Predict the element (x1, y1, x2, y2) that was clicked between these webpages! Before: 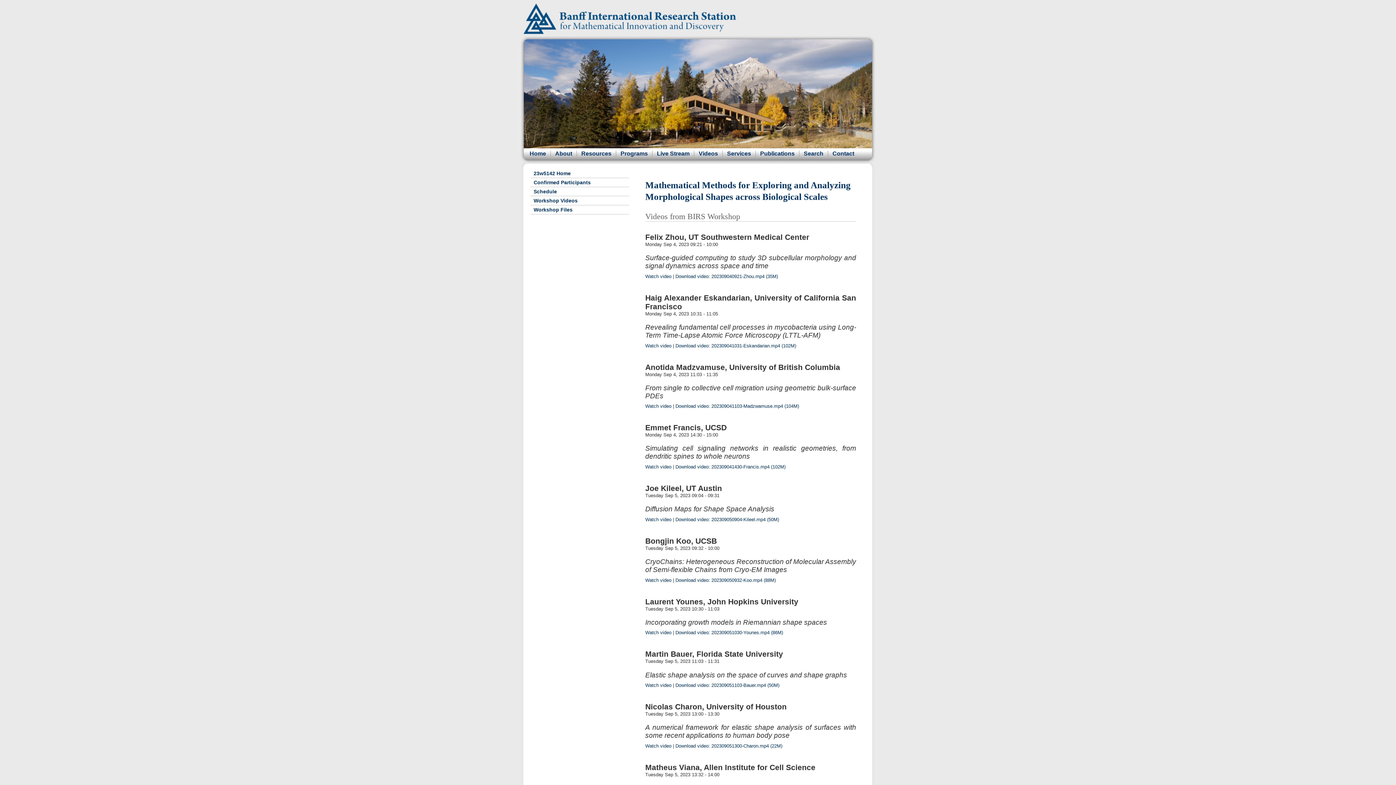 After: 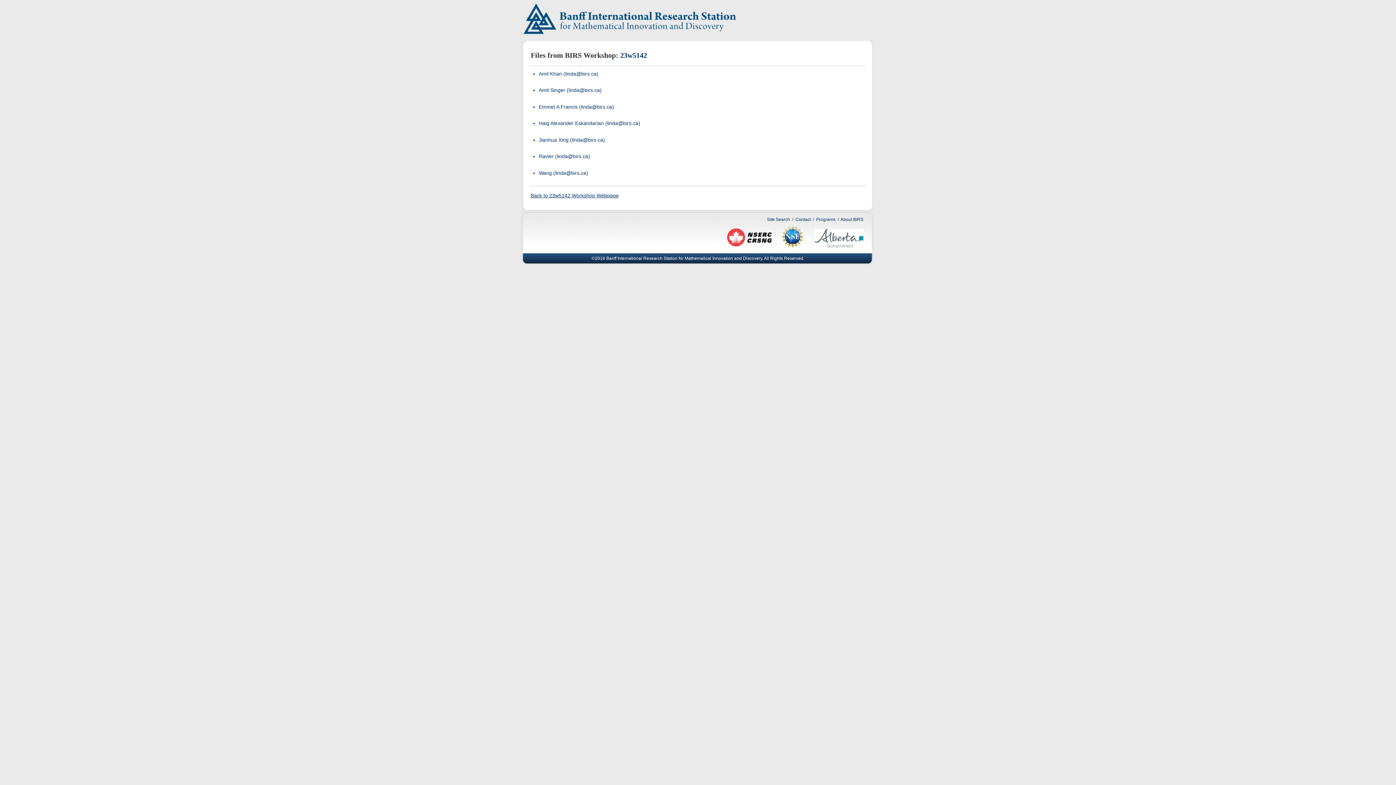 Action: bbox: (530, 205, 629, 214) label: Workshop Files